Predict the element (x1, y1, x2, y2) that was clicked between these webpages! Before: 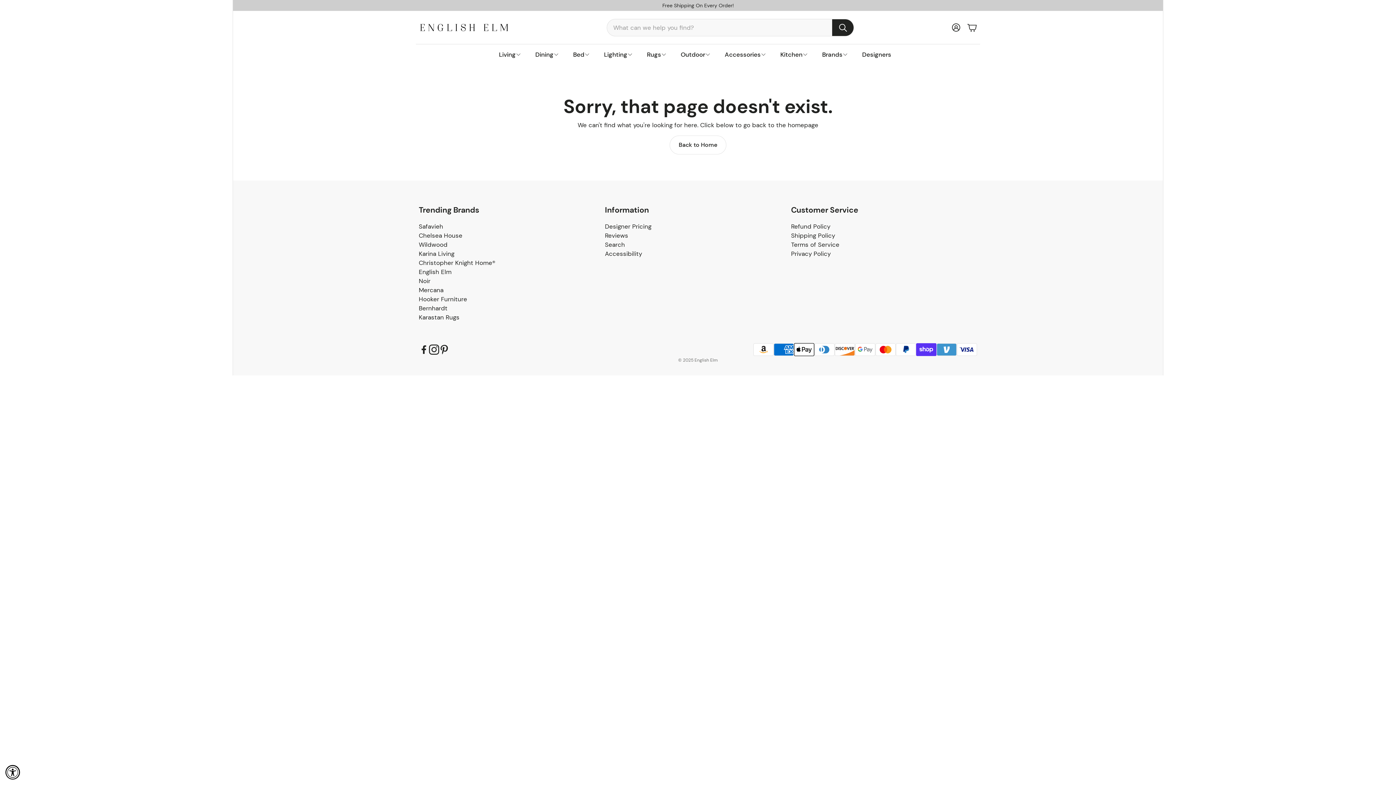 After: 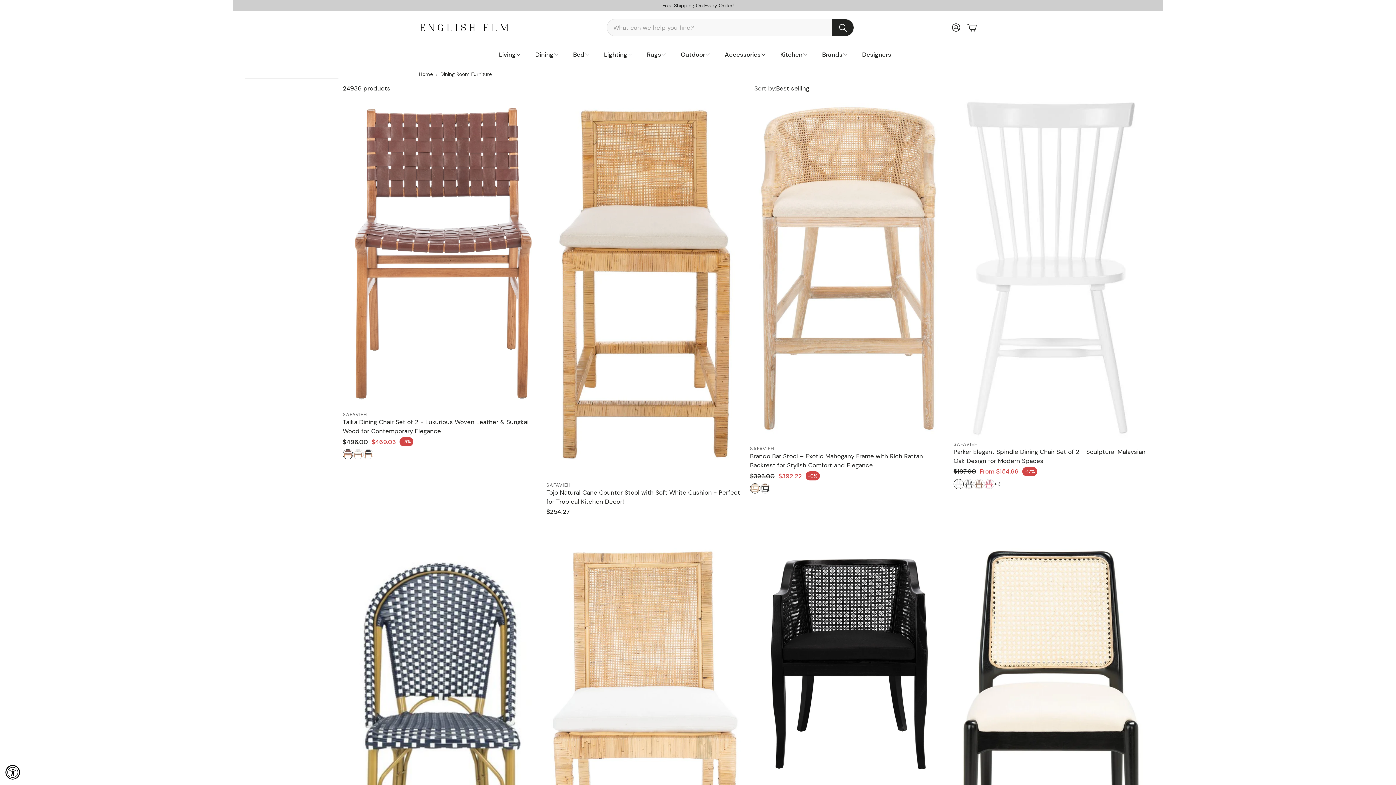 Action: bbox: (528, 44, 566, 64) label: Dining